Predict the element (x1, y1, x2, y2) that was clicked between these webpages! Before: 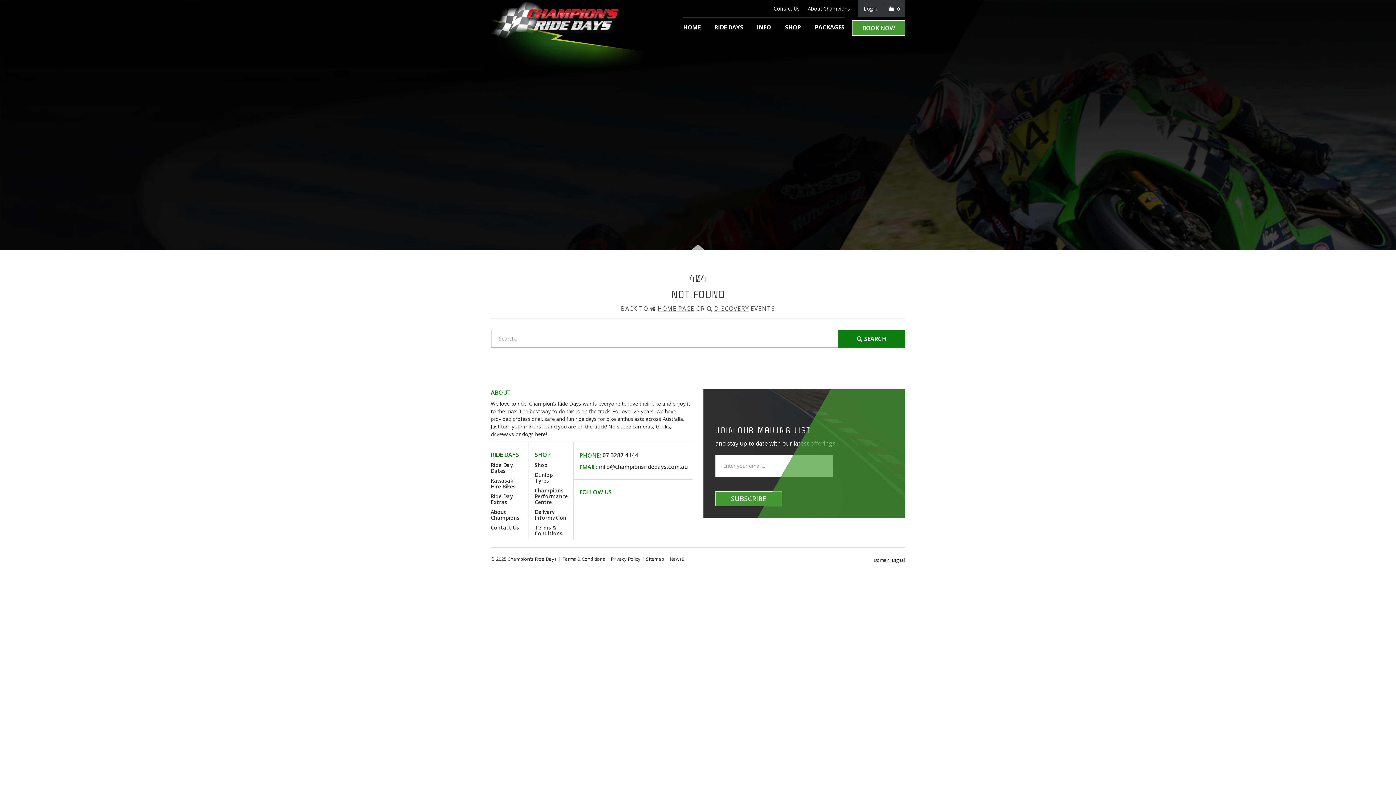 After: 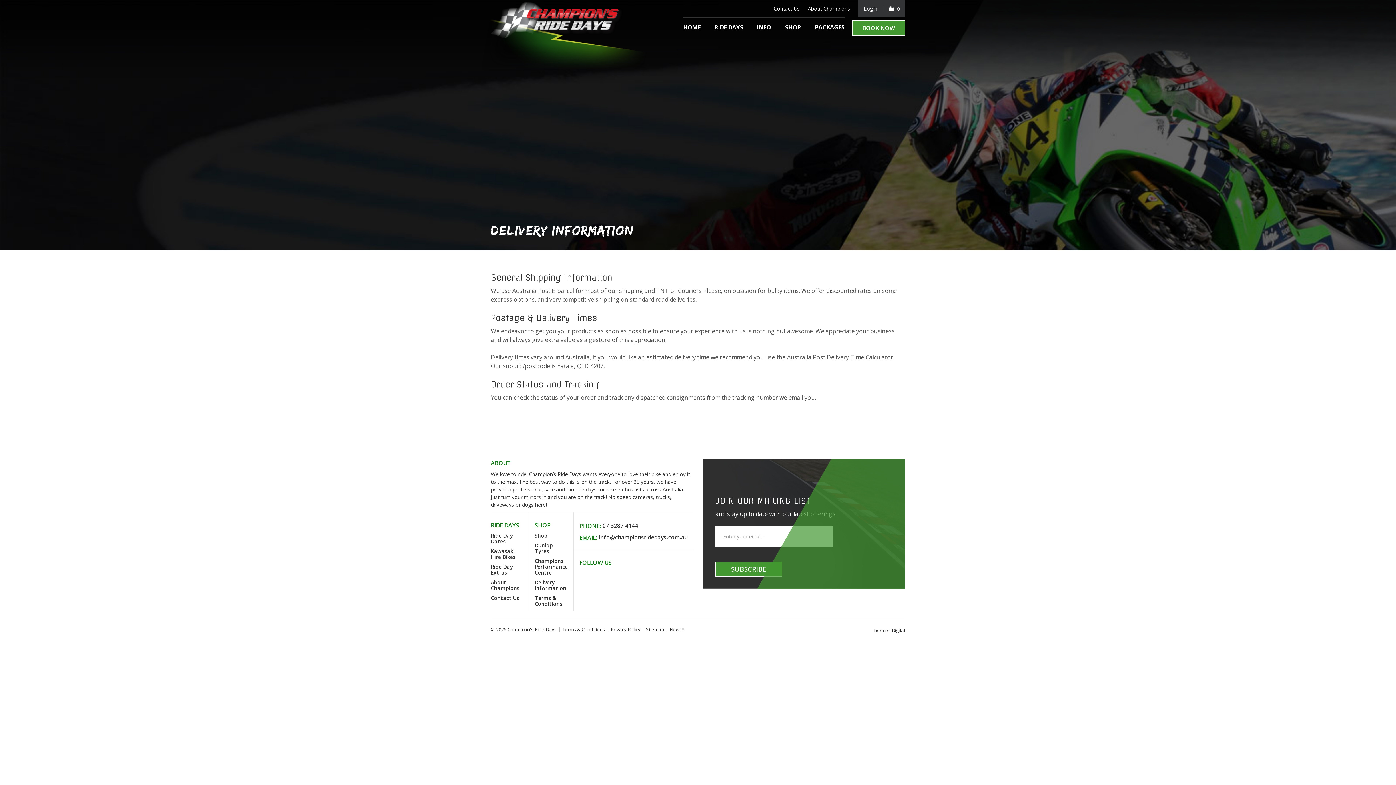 Action: bbox: (534, 508, 566, 521) label: Delivery Information